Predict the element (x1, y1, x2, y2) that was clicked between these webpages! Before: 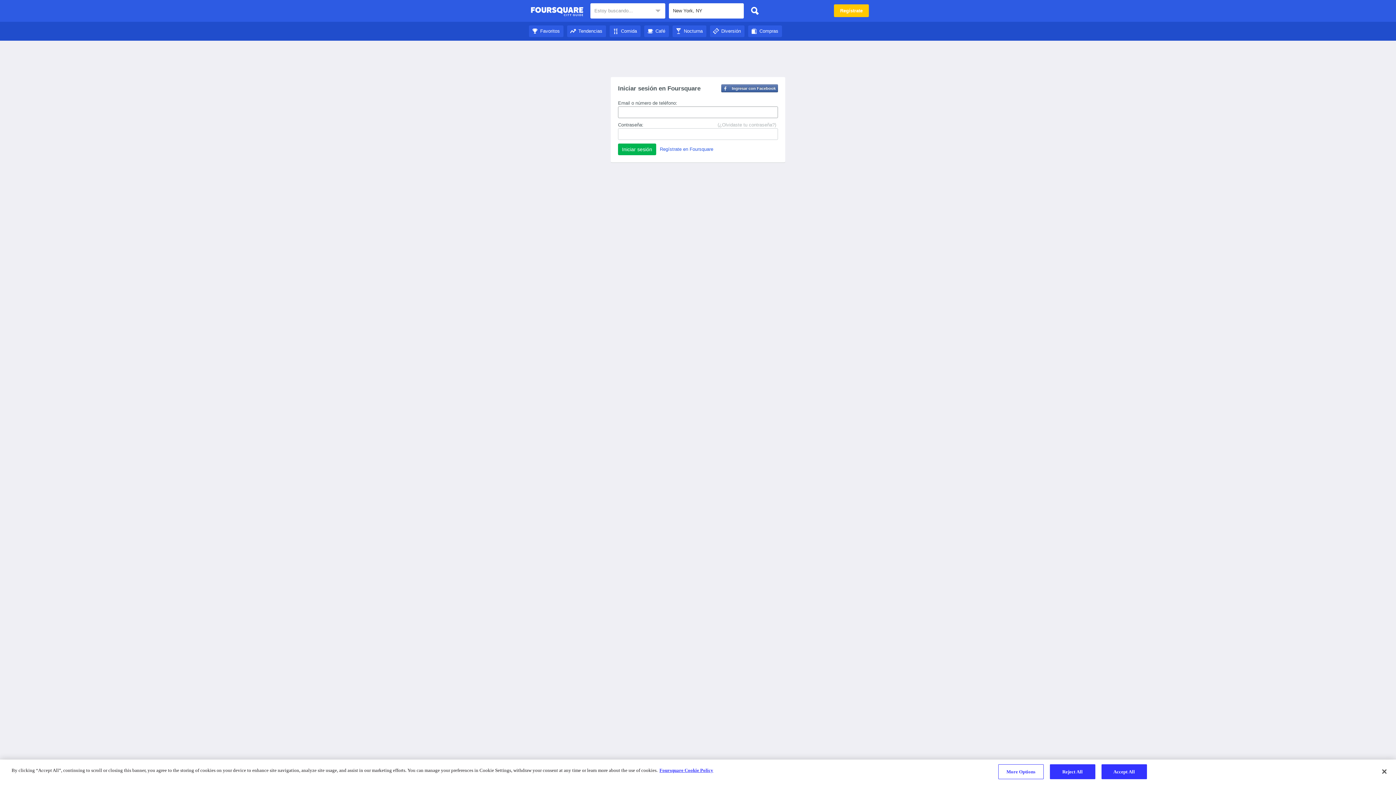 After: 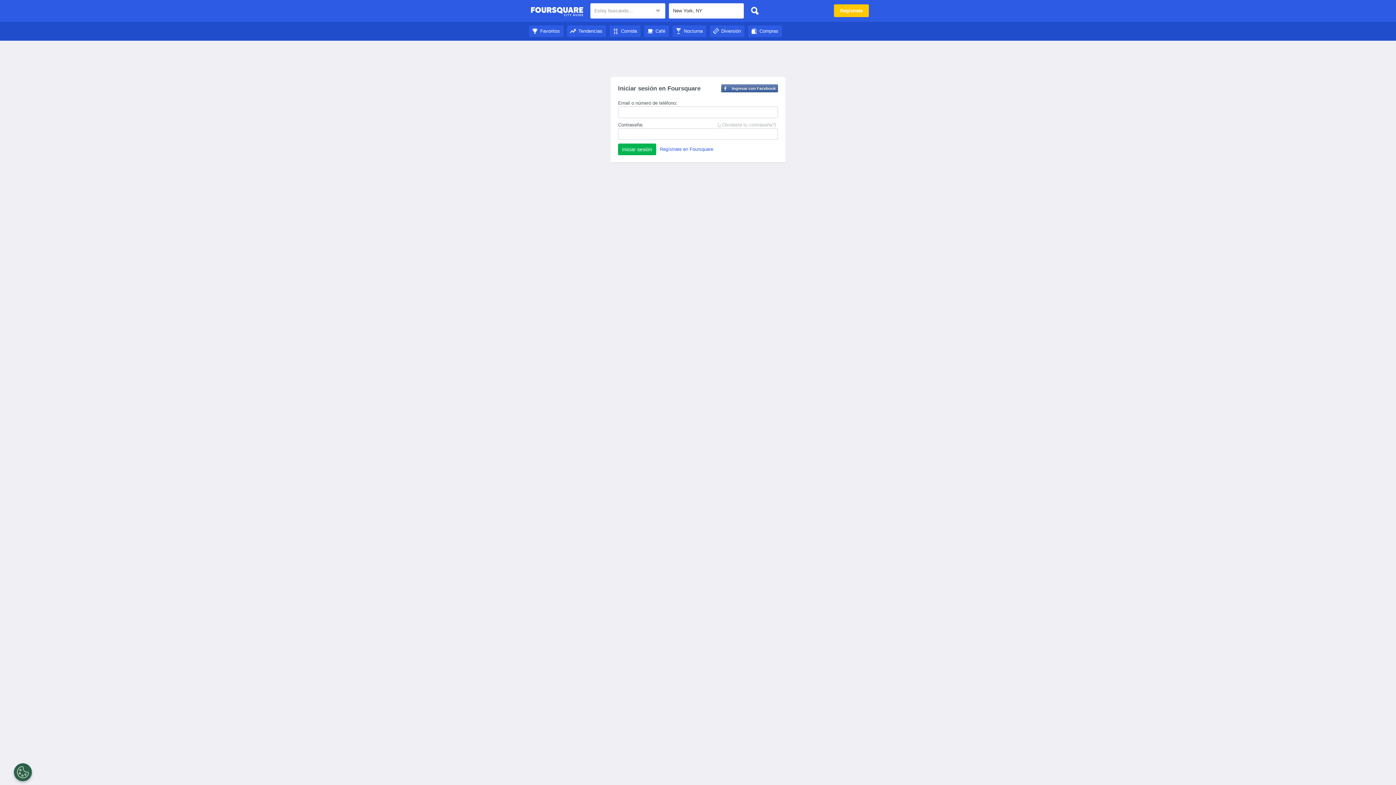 Action: label: Accept All bbox: (1101, 764, 1147, 779)